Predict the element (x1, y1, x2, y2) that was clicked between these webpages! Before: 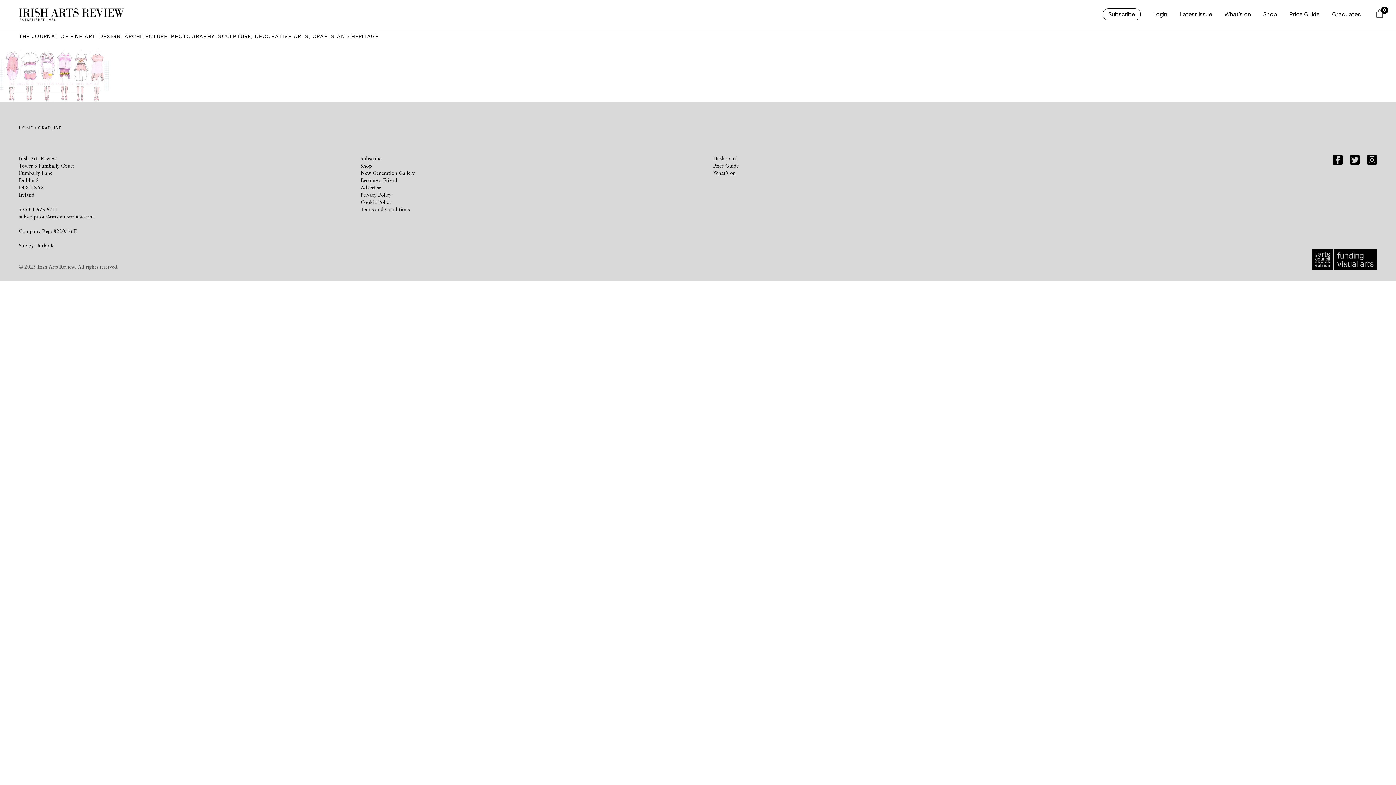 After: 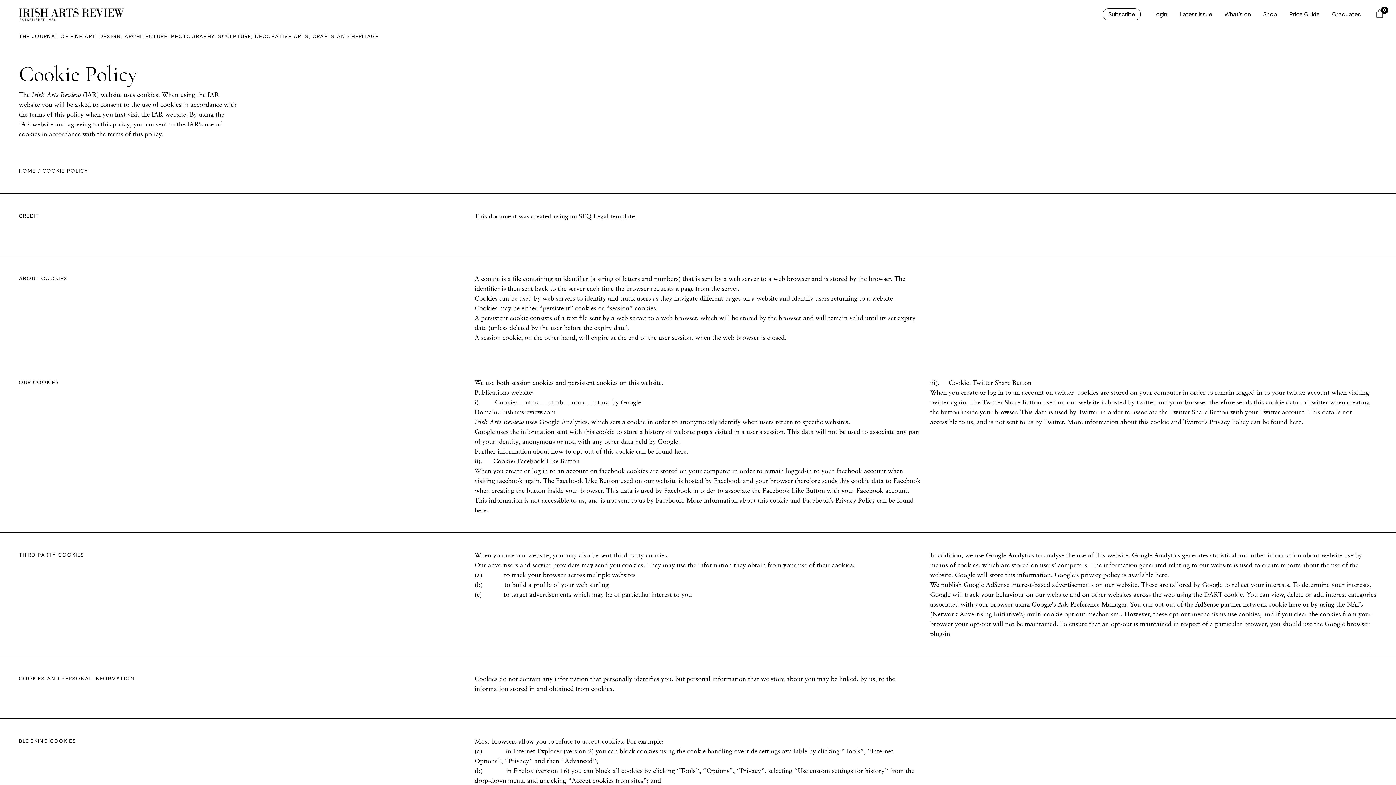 Action: label: Cookie Policy bbox: (360, 198, 391, 205)